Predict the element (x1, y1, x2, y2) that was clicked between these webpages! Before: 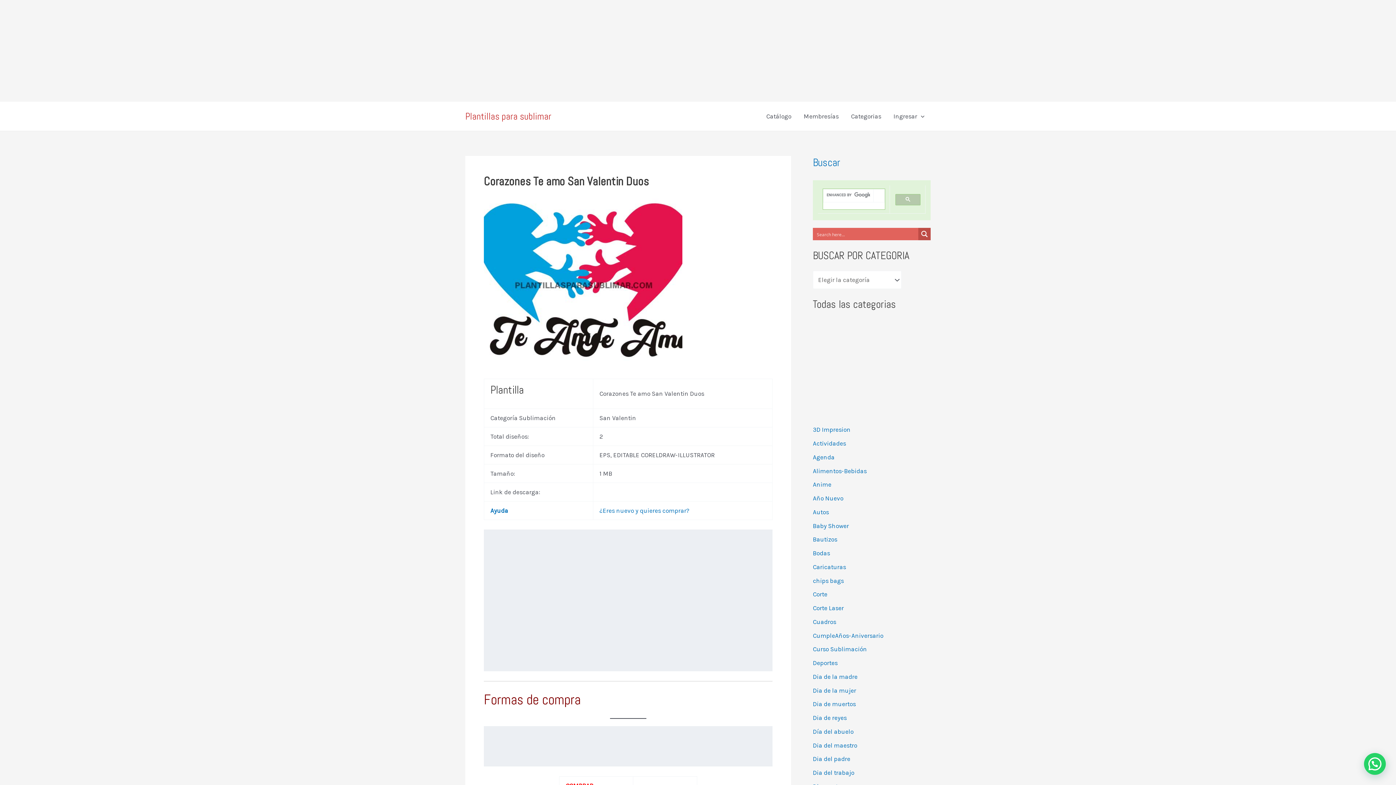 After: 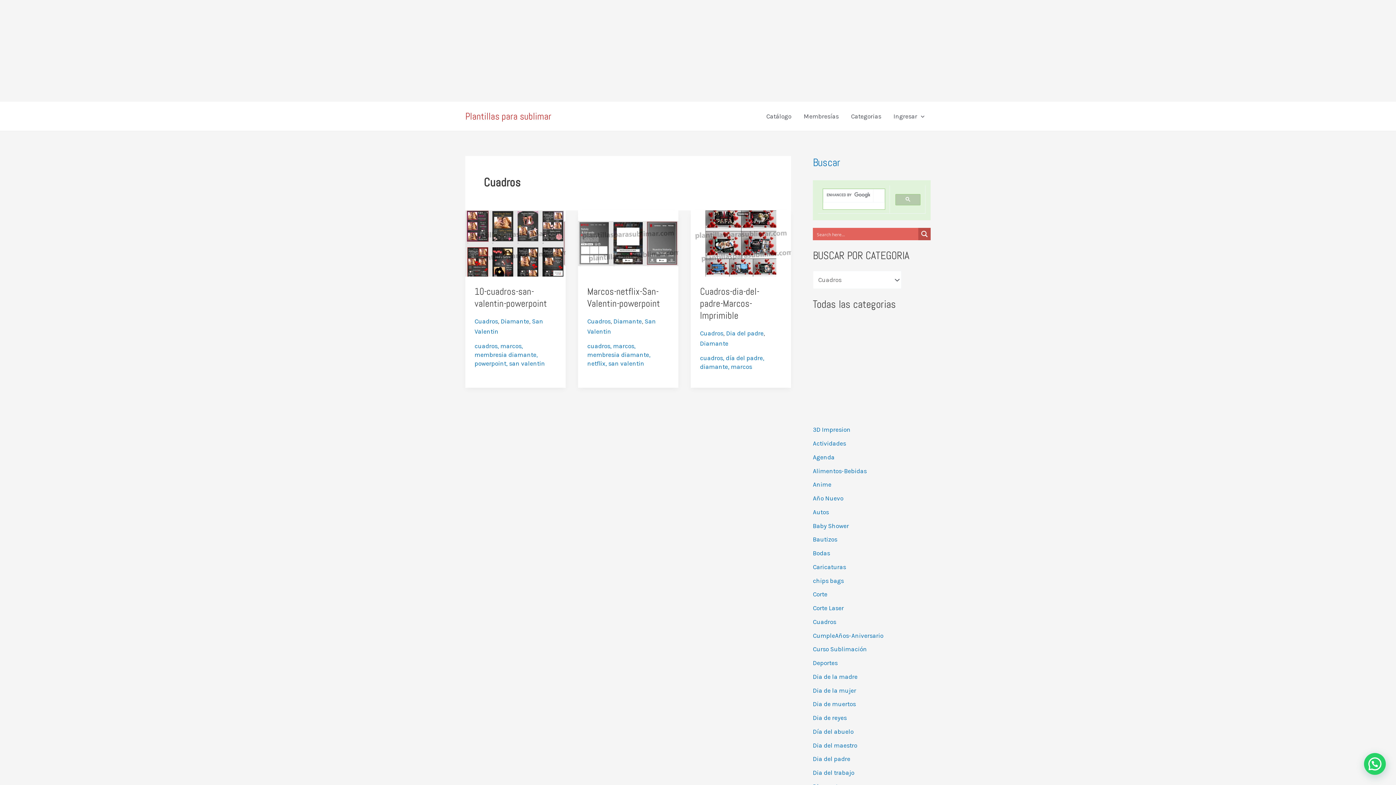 Action: bbox: (813, 618, 836, 625) label: Cuadros